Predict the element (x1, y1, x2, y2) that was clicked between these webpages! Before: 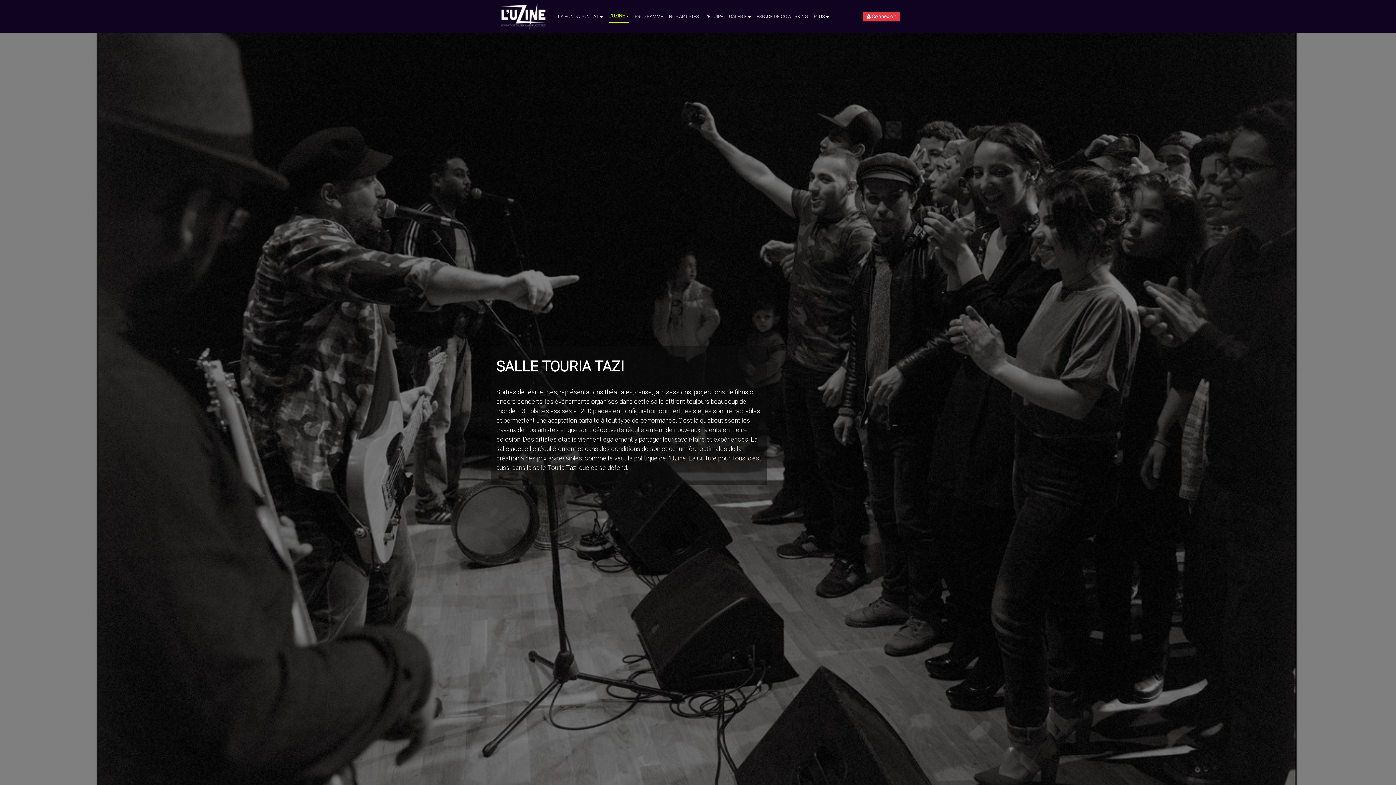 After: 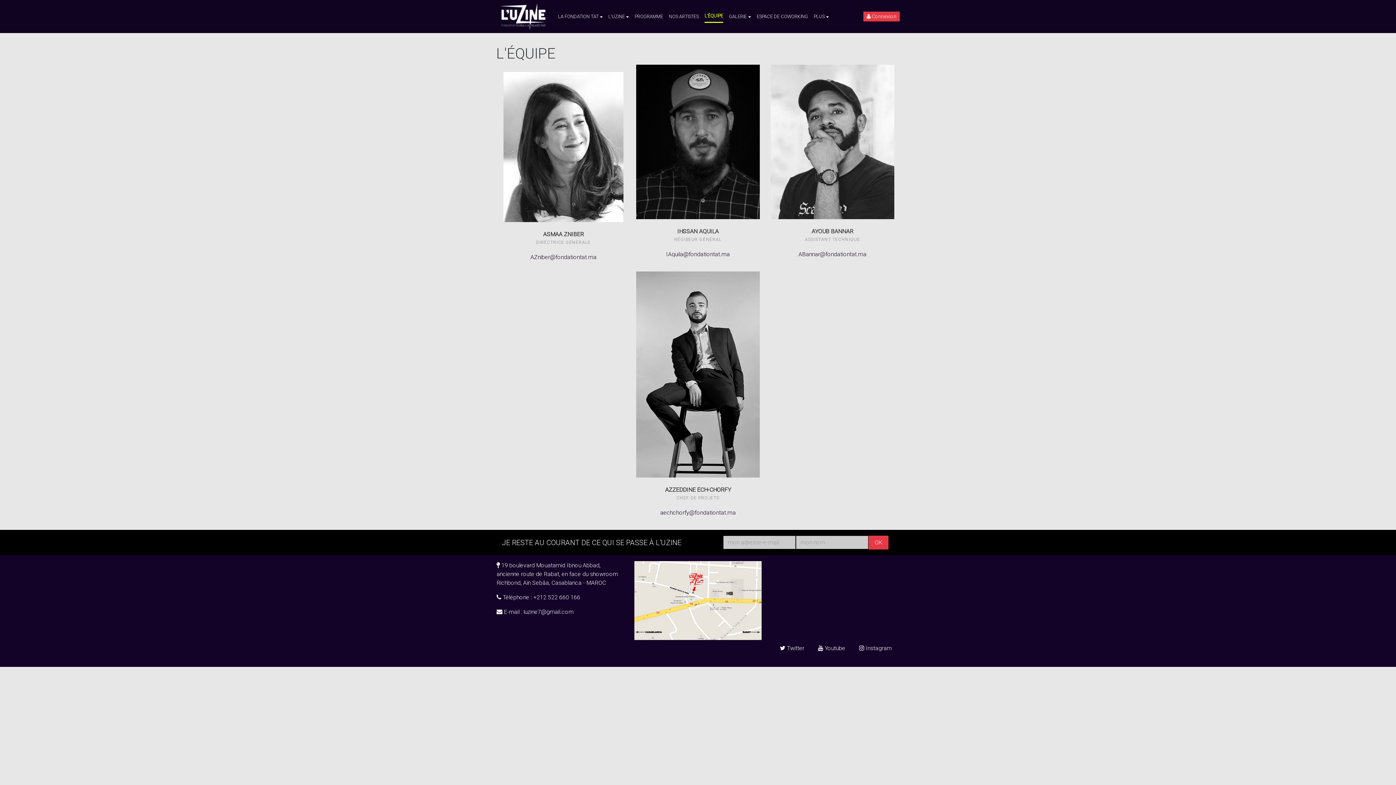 Action: bbox: (704, 10, 723, 22) label: L’ÉQUIPE